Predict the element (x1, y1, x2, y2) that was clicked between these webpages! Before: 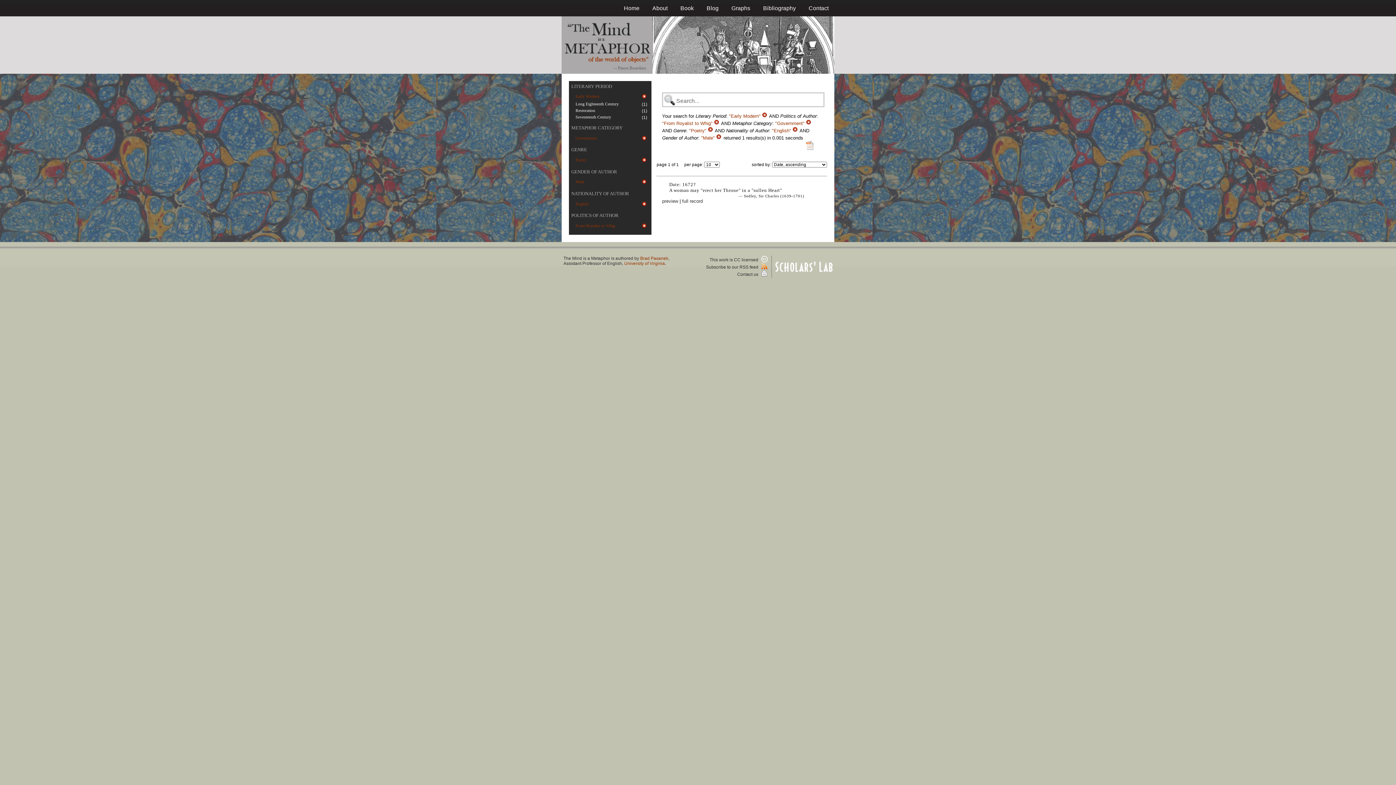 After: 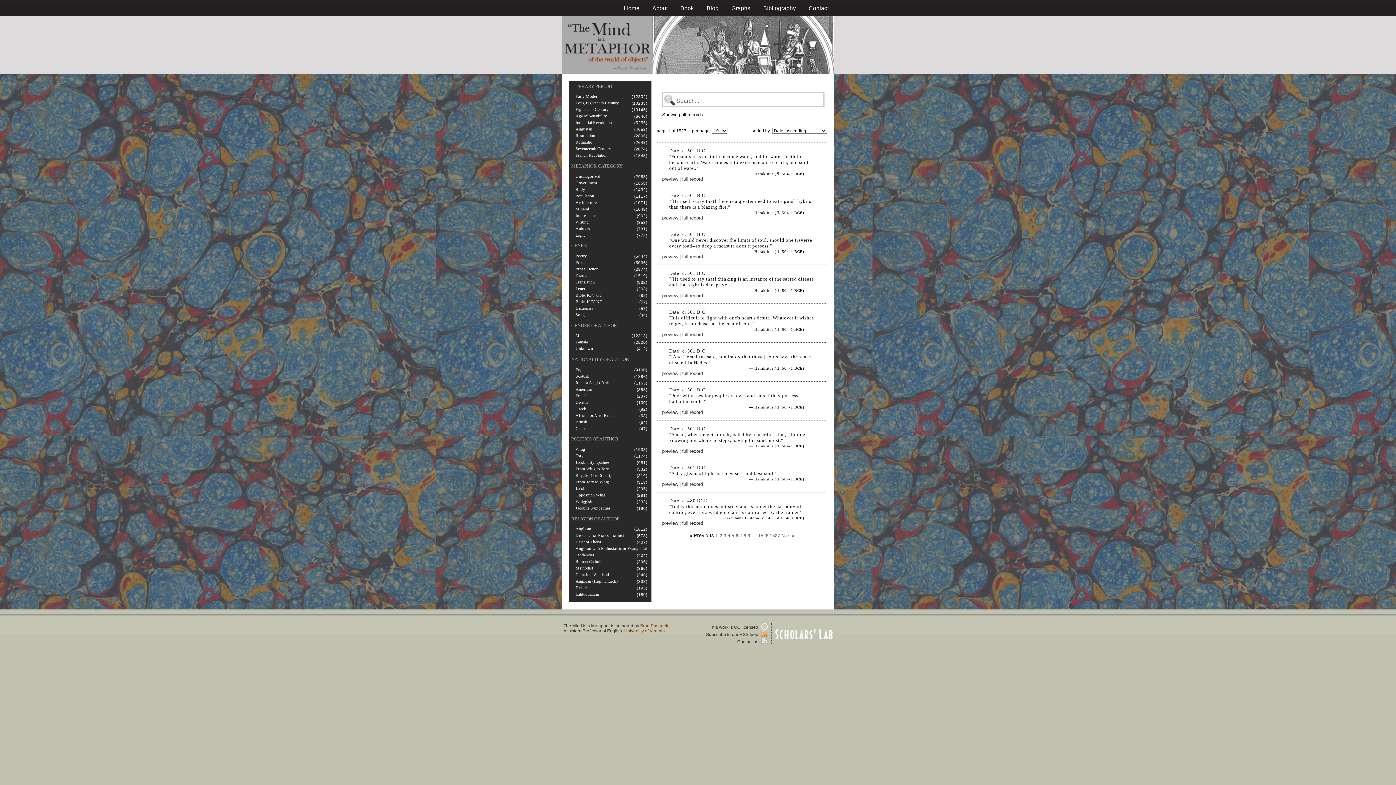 Action: label: Home bbox: (624, 5, 639, 11)